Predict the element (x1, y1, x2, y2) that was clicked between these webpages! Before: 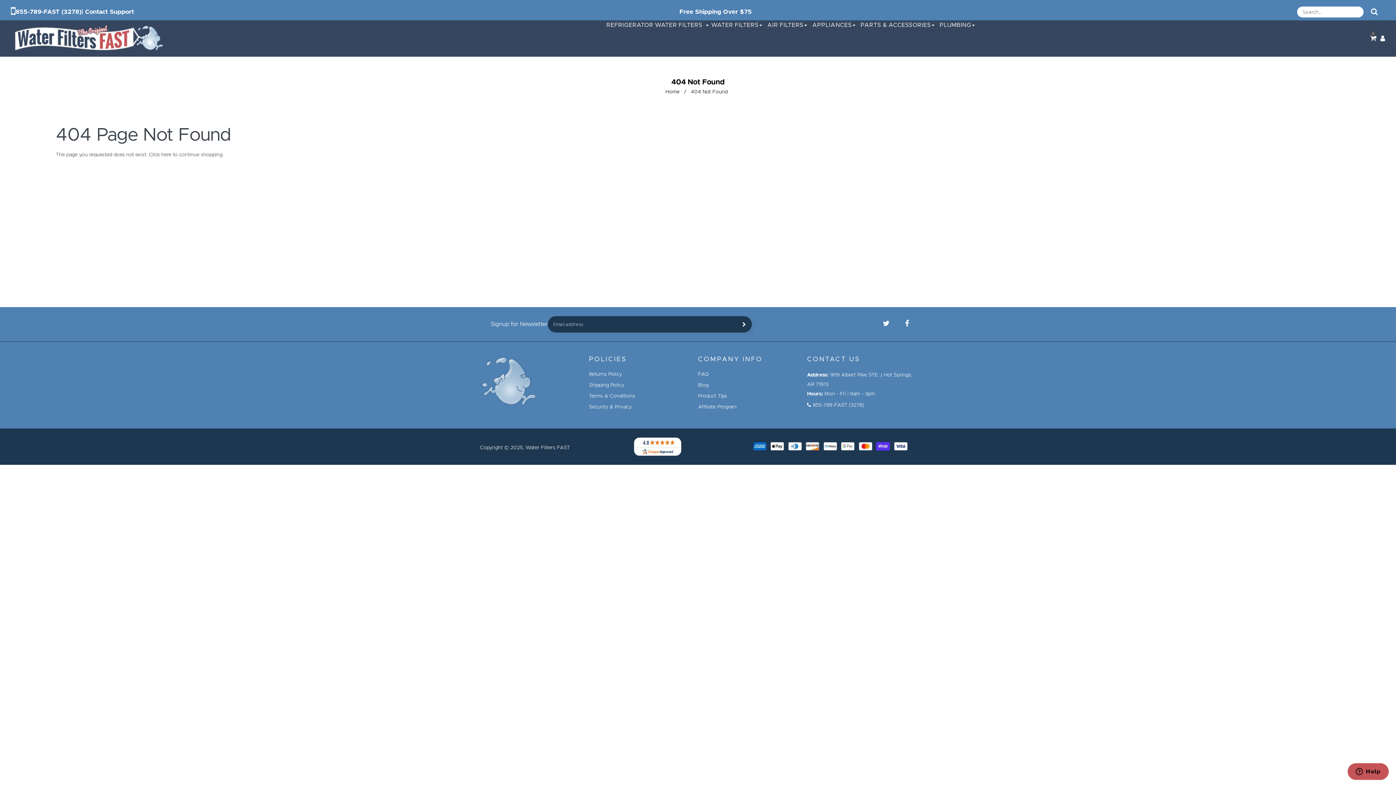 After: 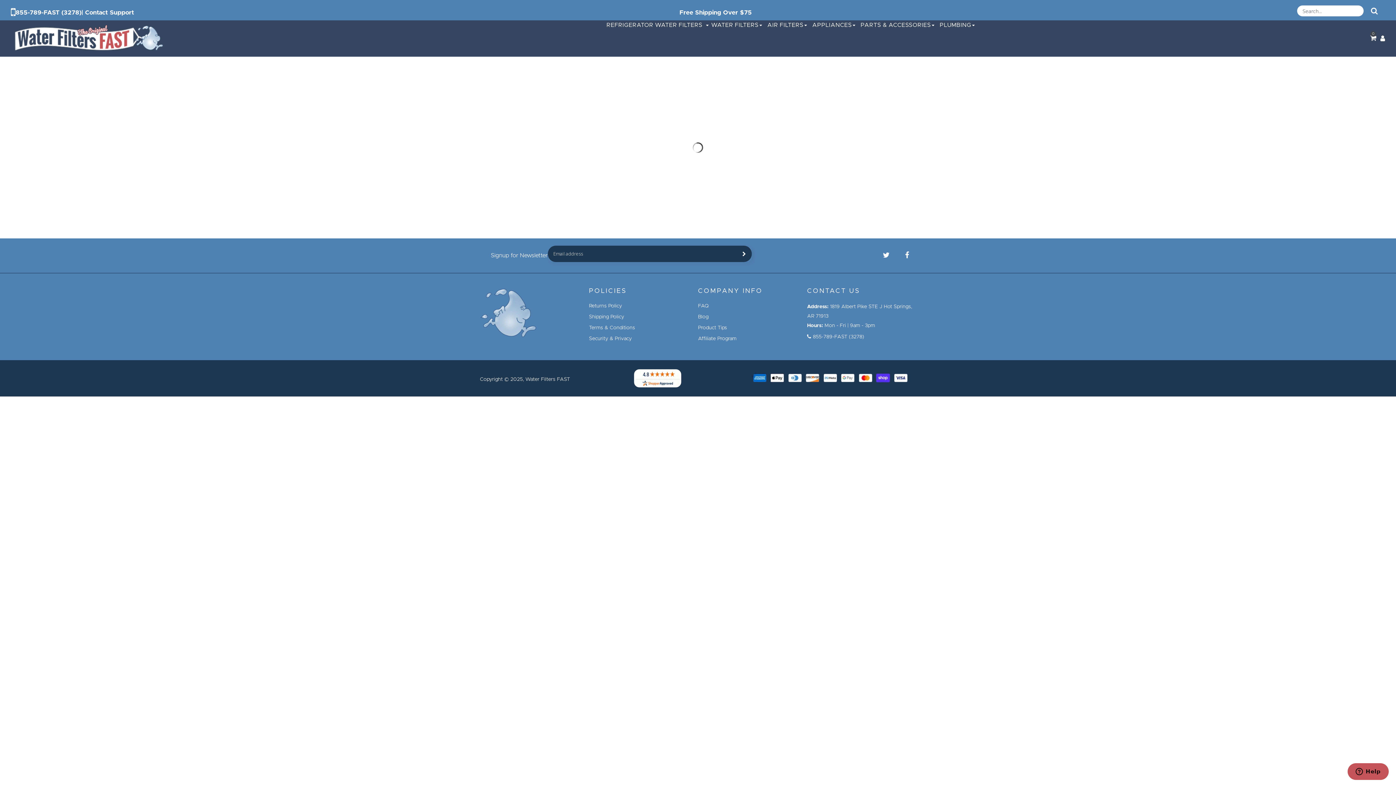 Action: bbox: (161, 152, 171, 157) label: here